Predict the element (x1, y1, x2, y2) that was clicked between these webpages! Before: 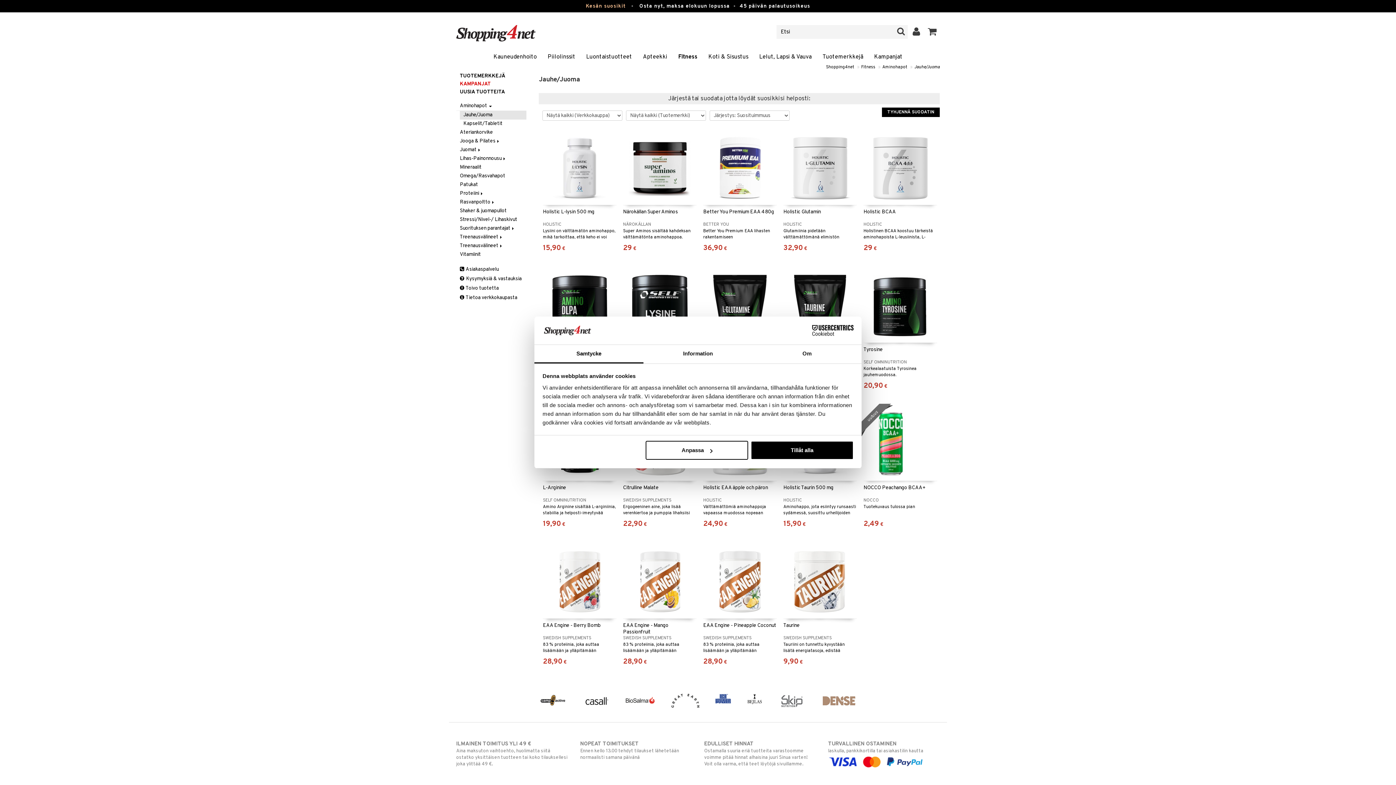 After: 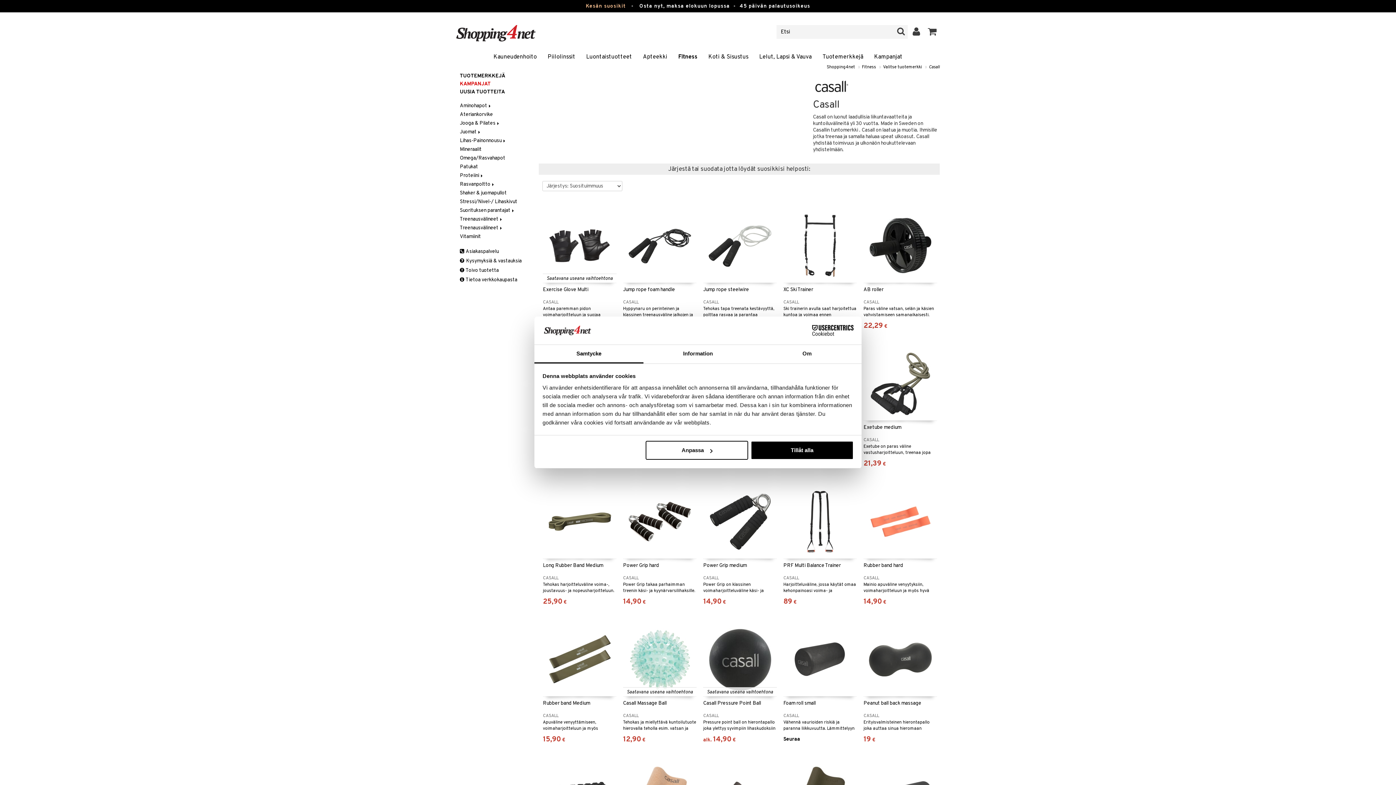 Action: bbox: (576, 686, 616, 715)